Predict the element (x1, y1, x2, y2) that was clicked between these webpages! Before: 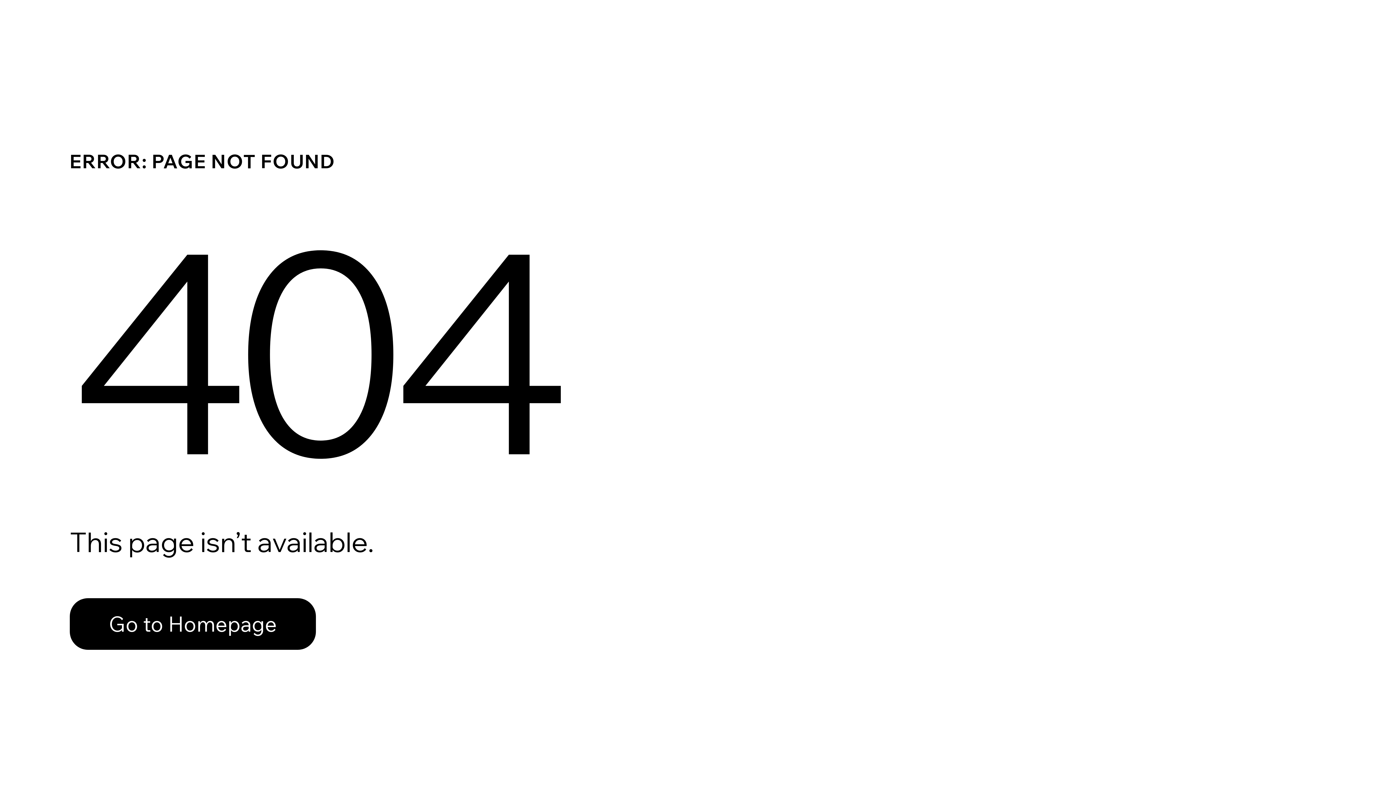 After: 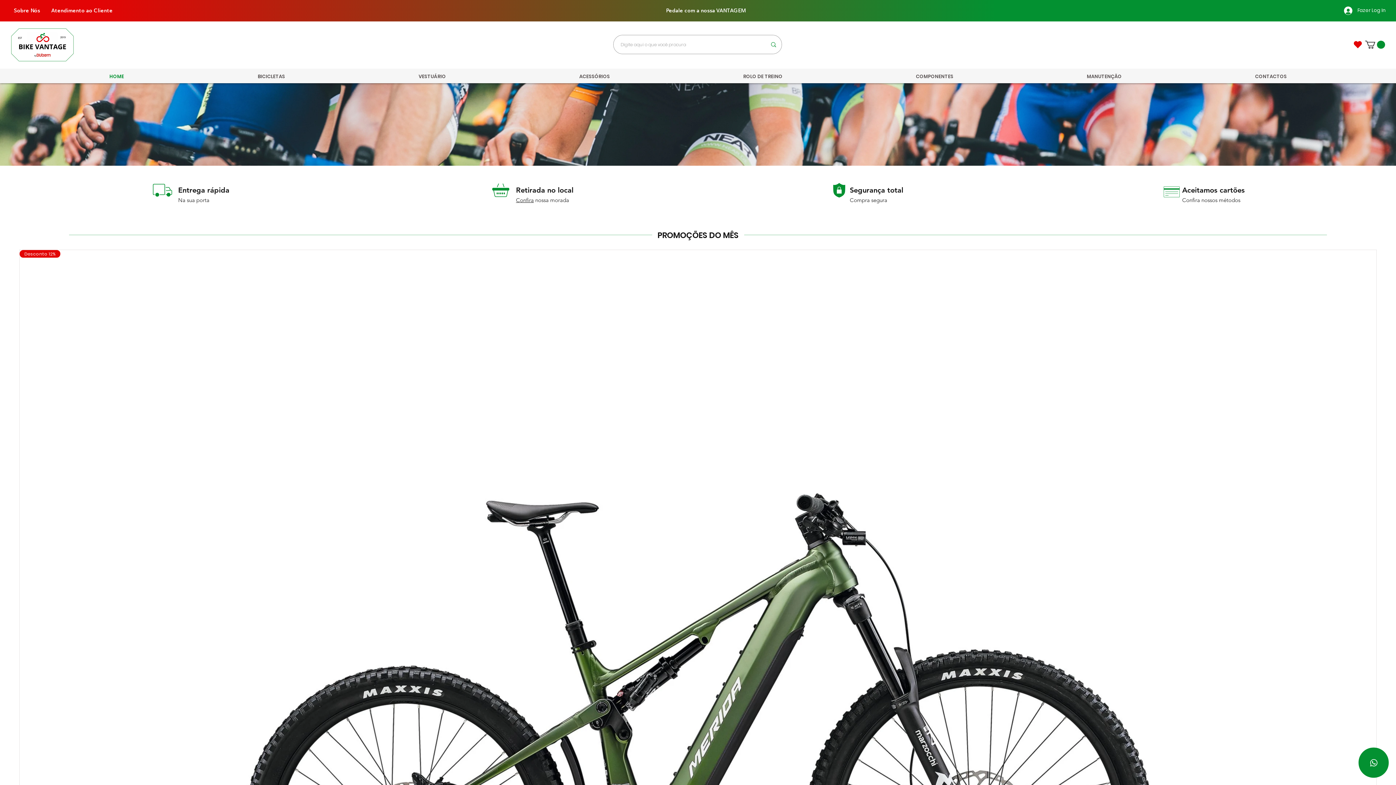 Action: label: Go to Homepage bbox: (69, 582, 768, 659)